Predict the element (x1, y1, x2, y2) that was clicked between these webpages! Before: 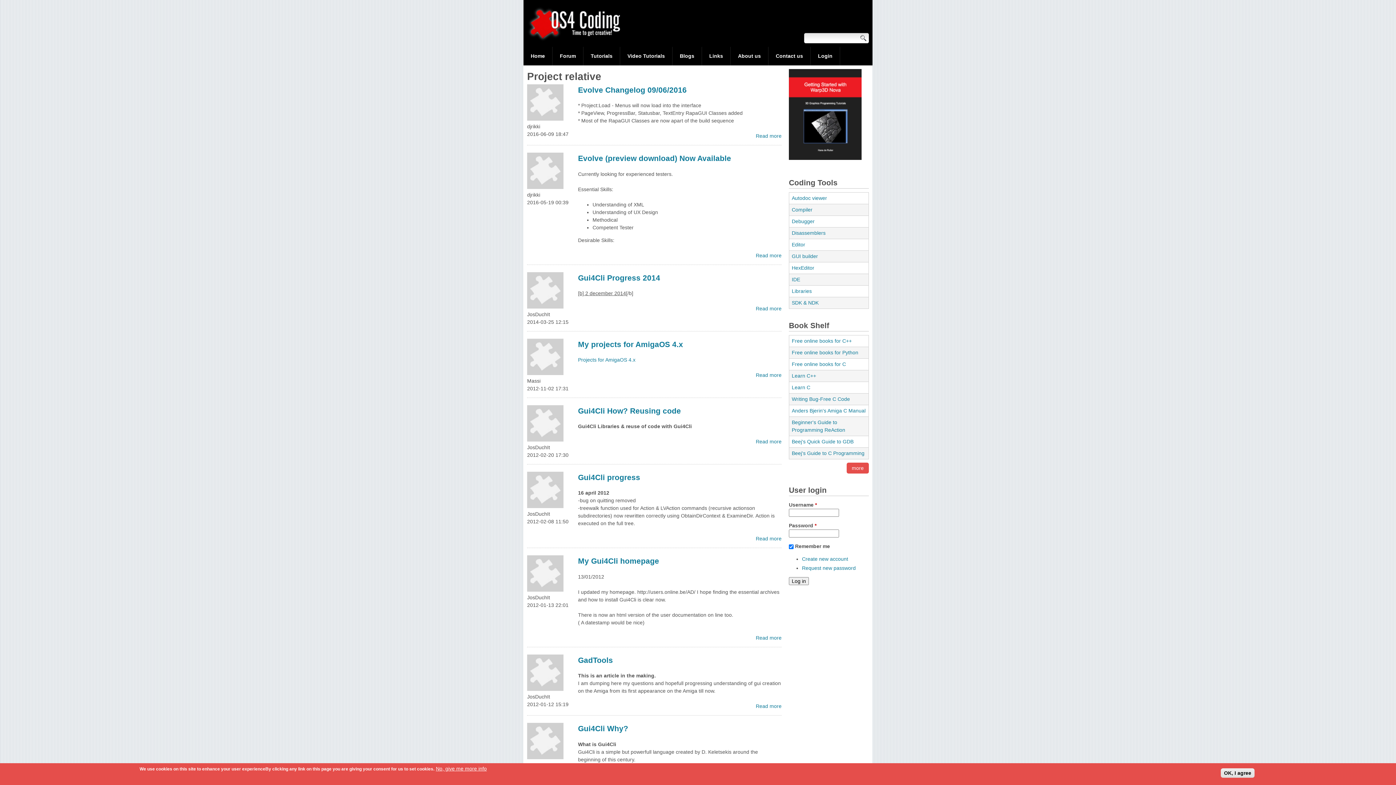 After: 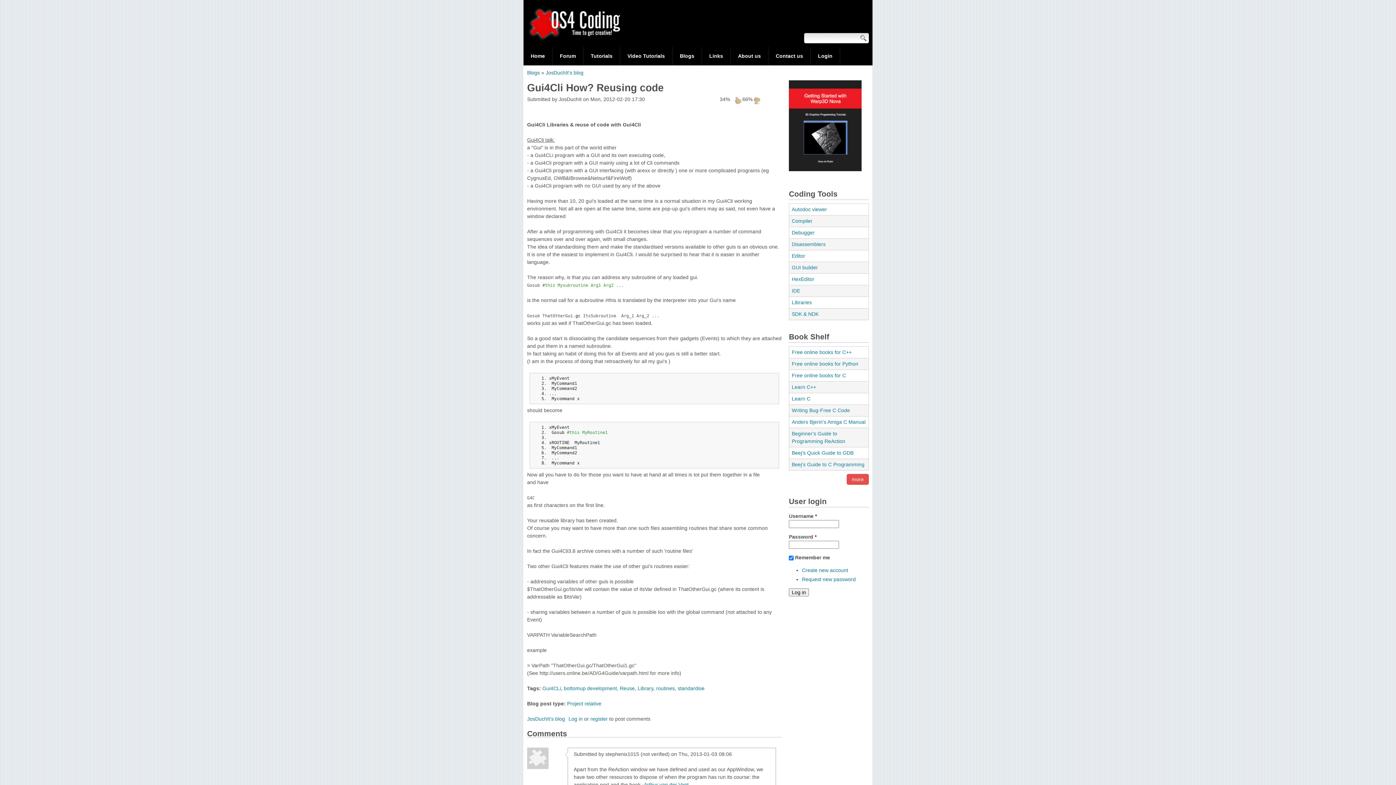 Action: label: Read more bbox: (756, 439, 781, 444)